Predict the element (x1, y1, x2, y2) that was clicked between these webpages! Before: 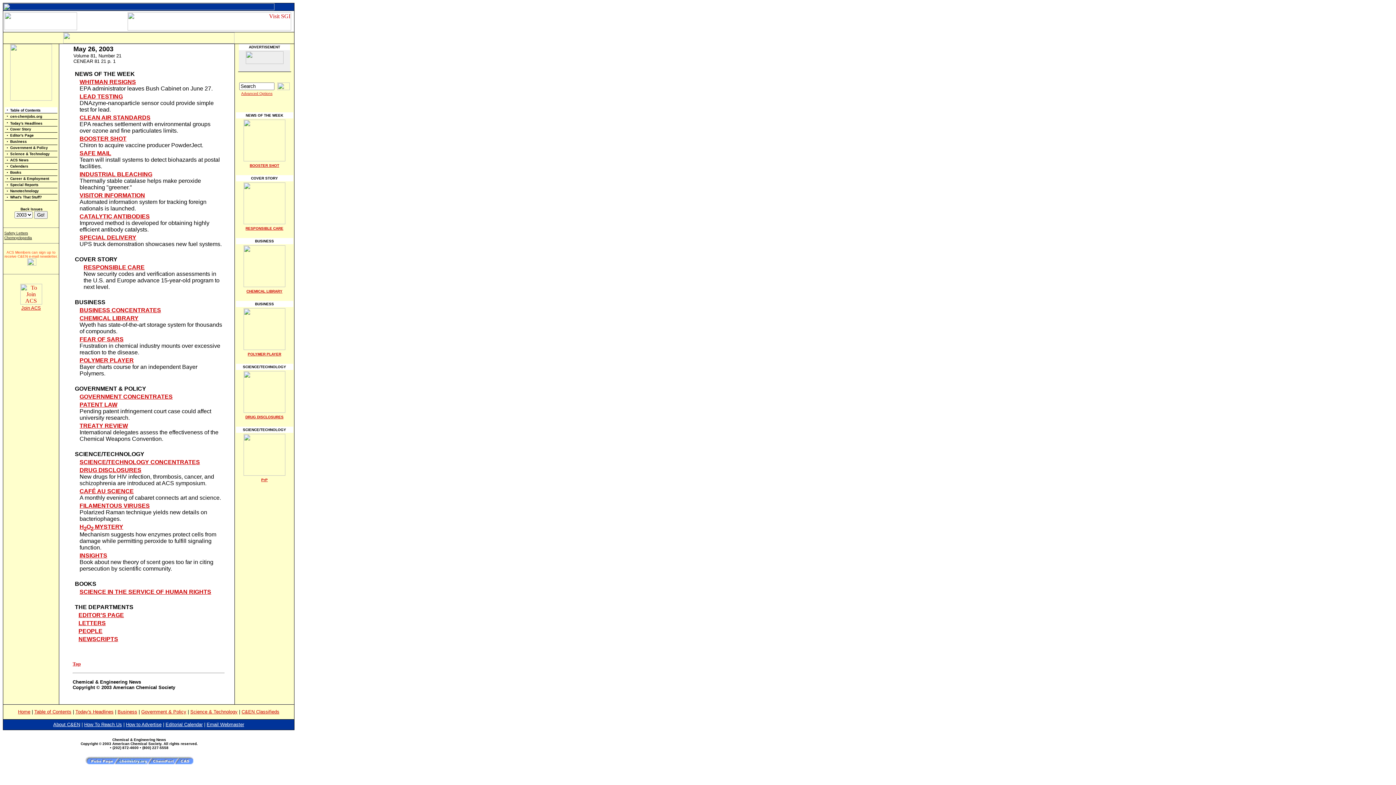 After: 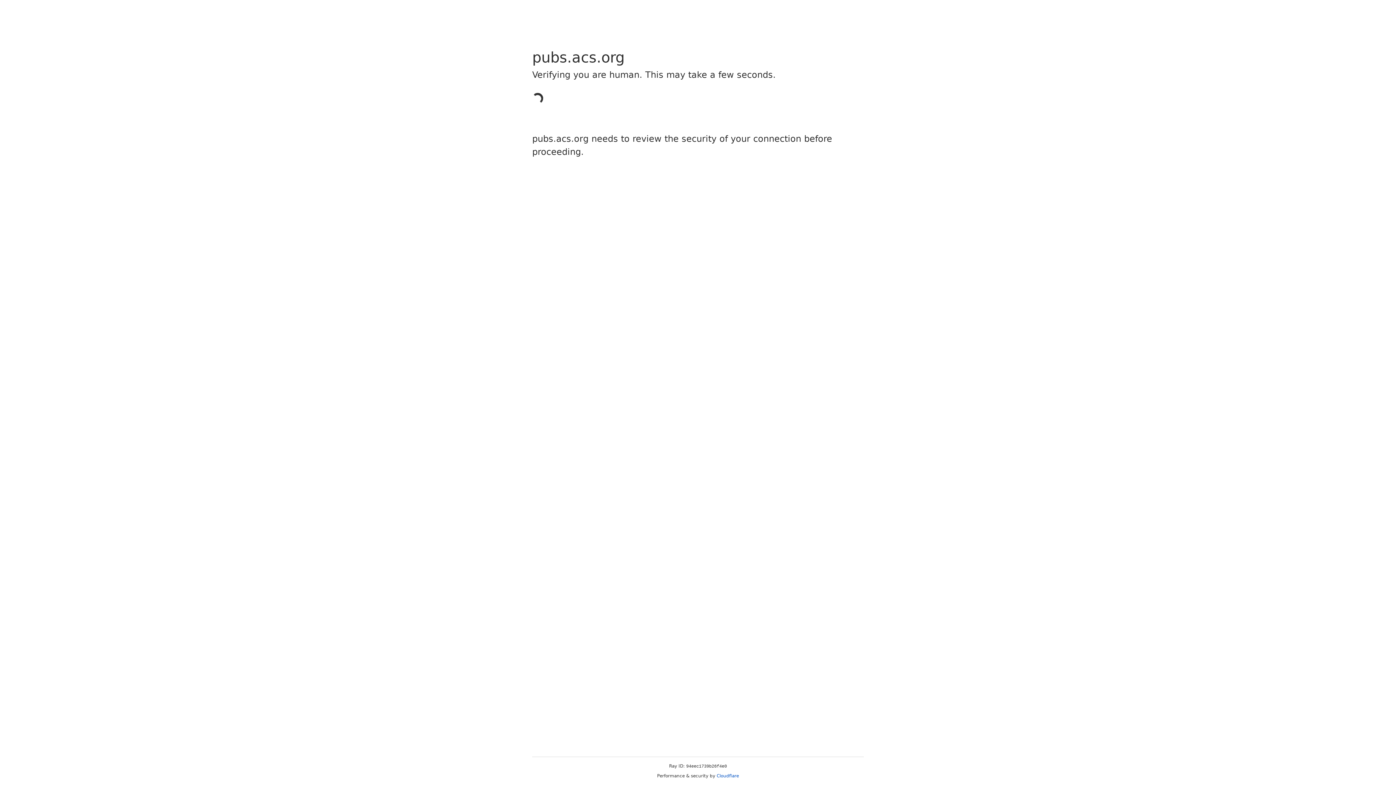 Action: bbox: (10, 156, 28, 162) label: ACS News